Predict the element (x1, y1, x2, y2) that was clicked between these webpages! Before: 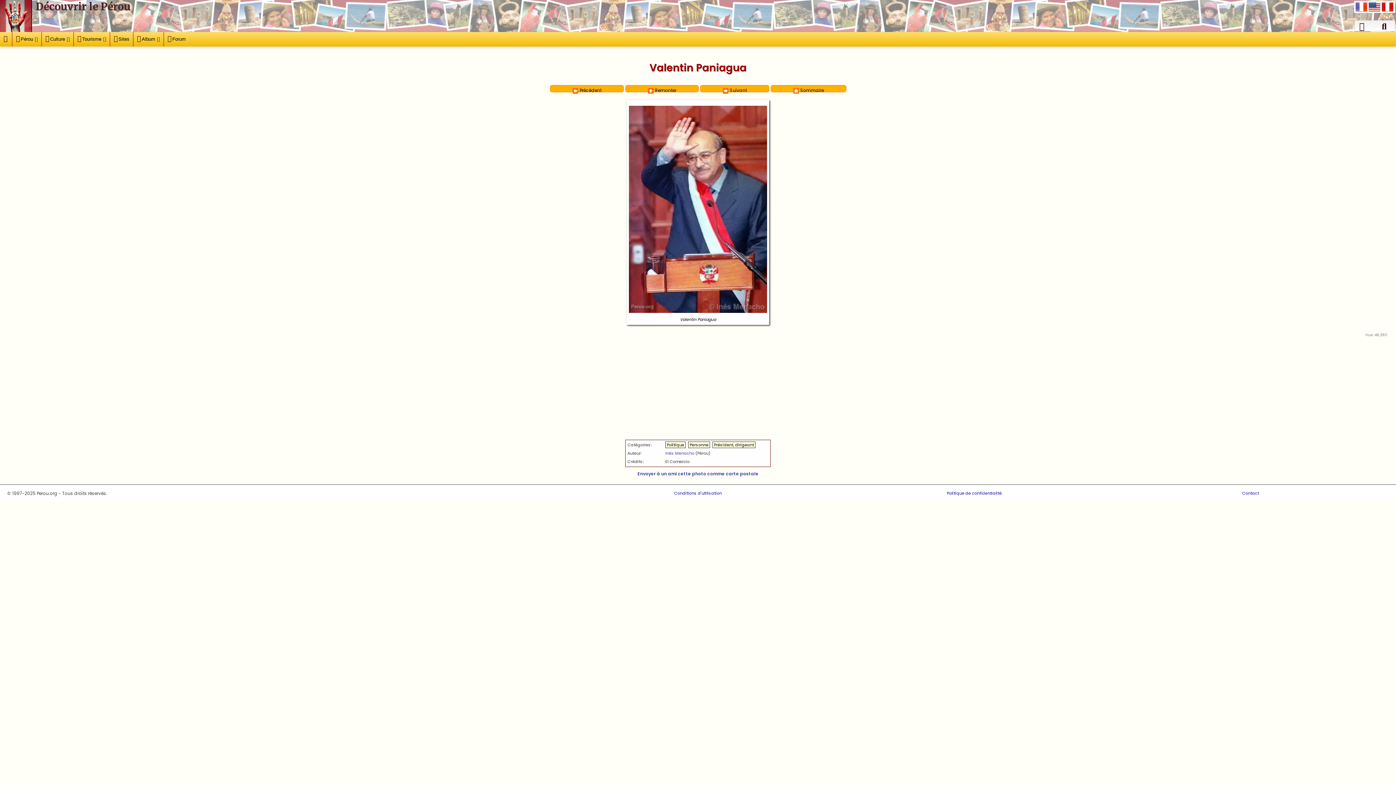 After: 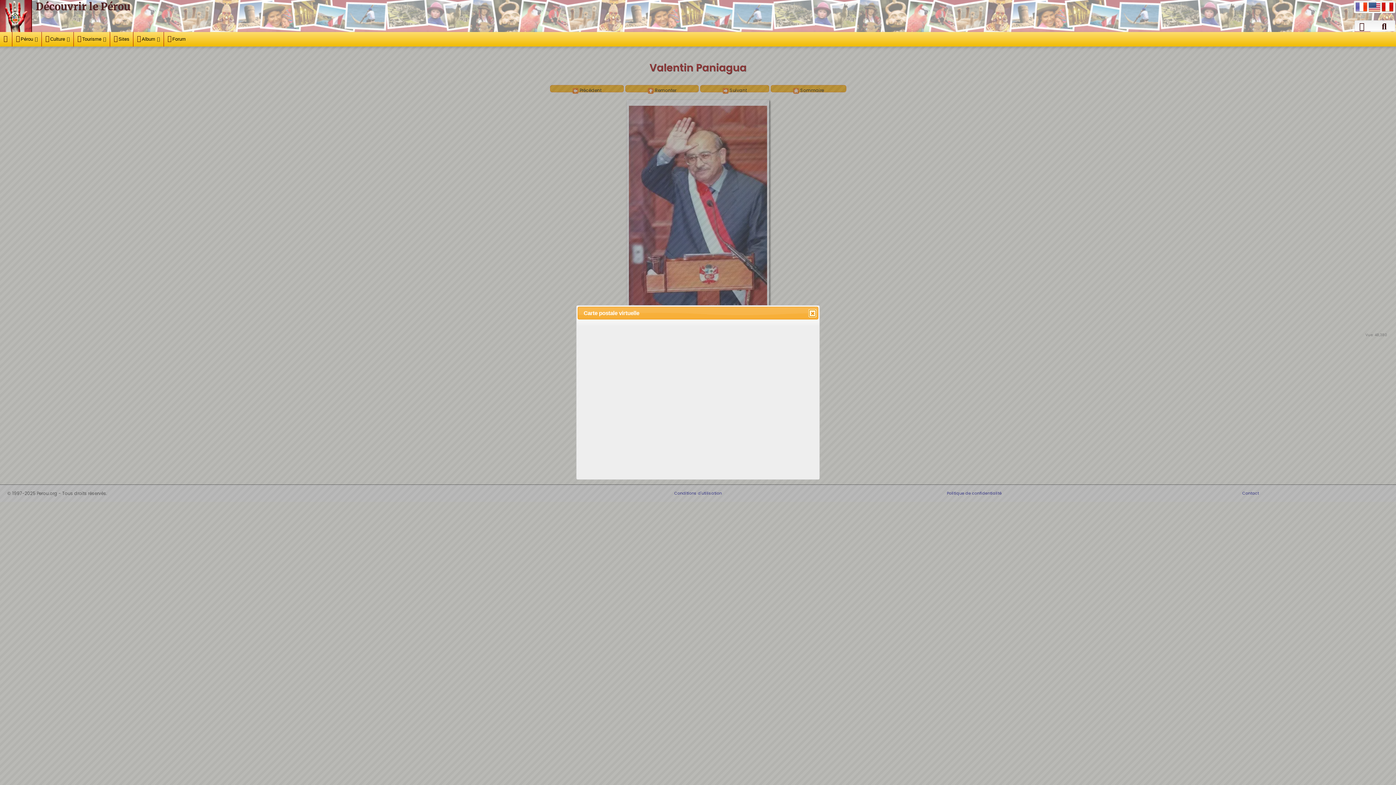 Action: bbox: (637, 470, 758, 477) label: Envoyer à un ami cette photo comme carte postale